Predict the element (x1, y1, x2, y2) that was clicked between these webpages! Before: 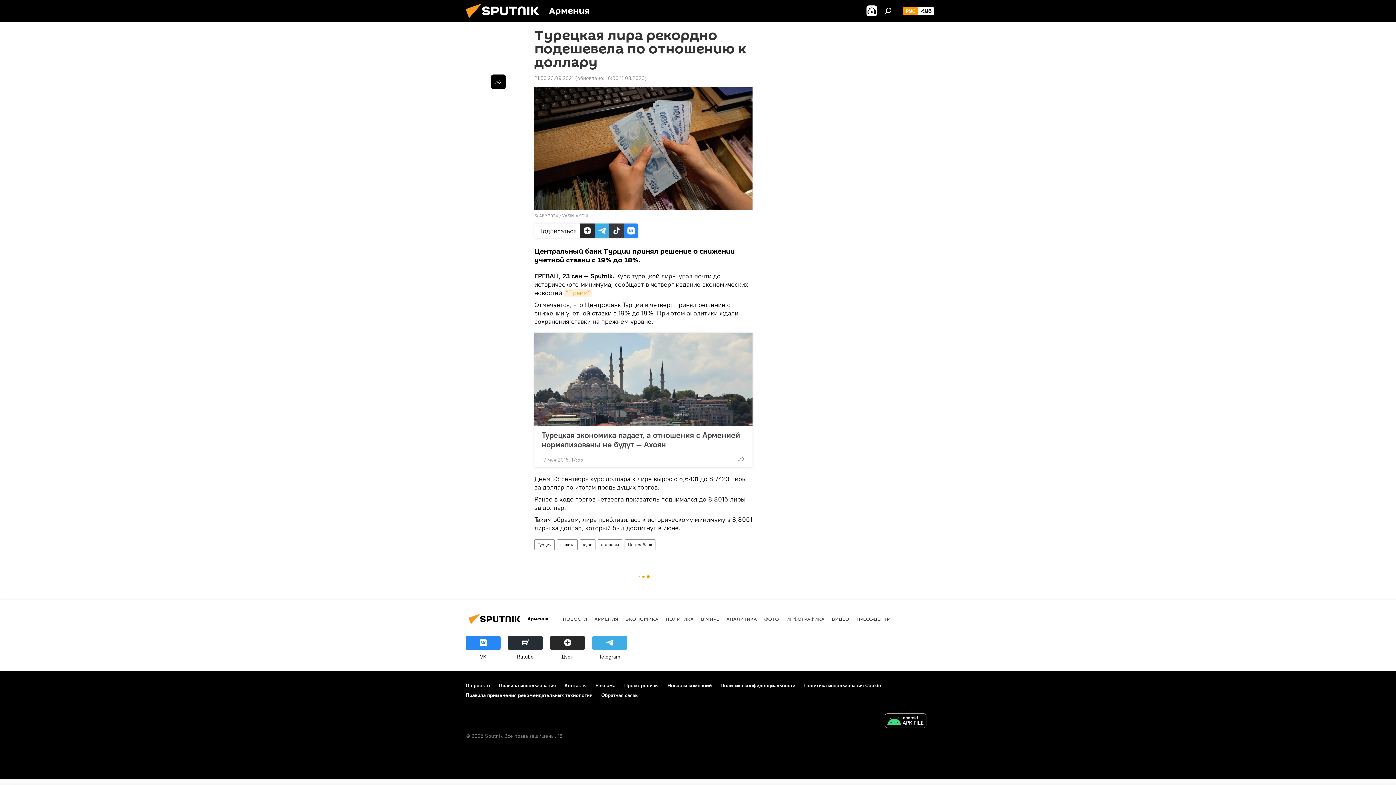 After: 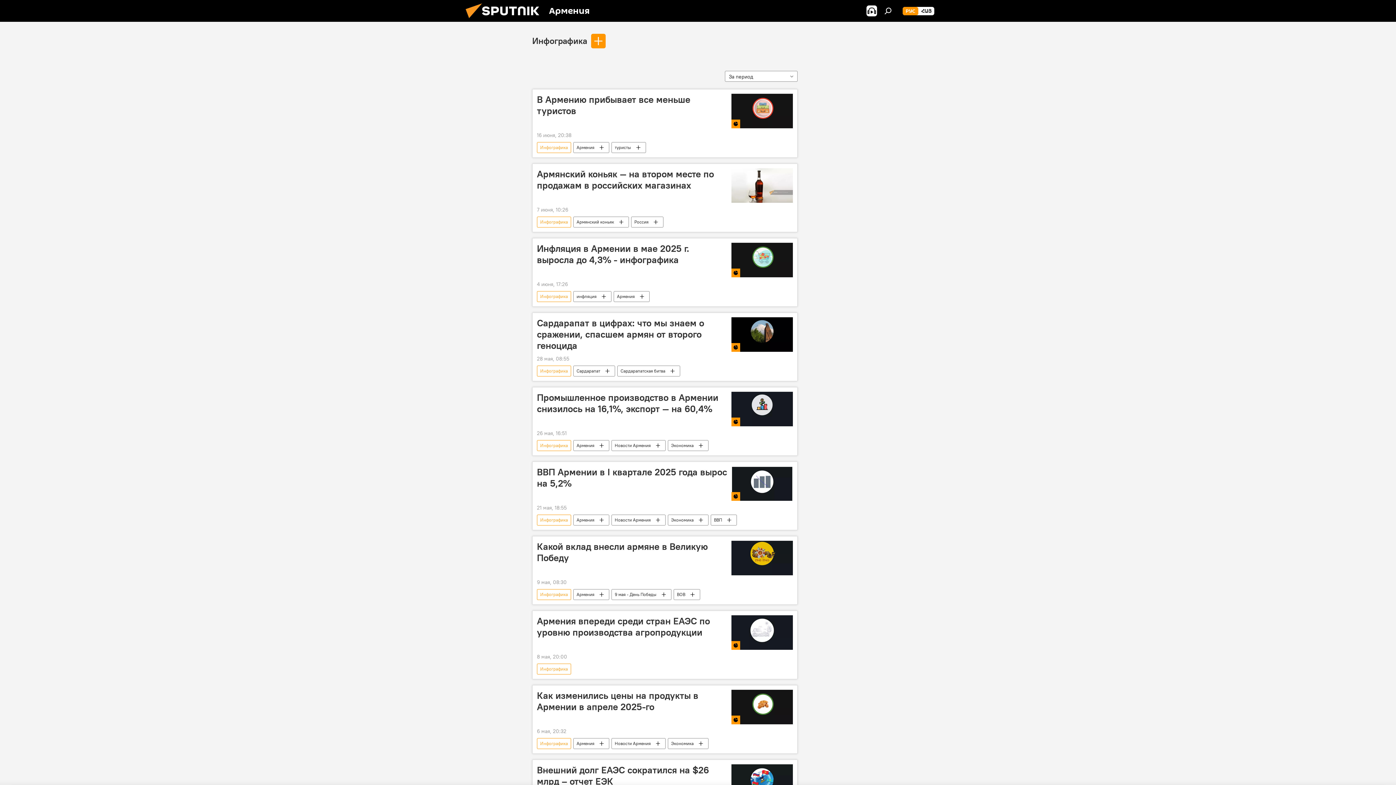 Action: label: ИНФОГРАФИКА bbox: (786, 616, 824, 622)